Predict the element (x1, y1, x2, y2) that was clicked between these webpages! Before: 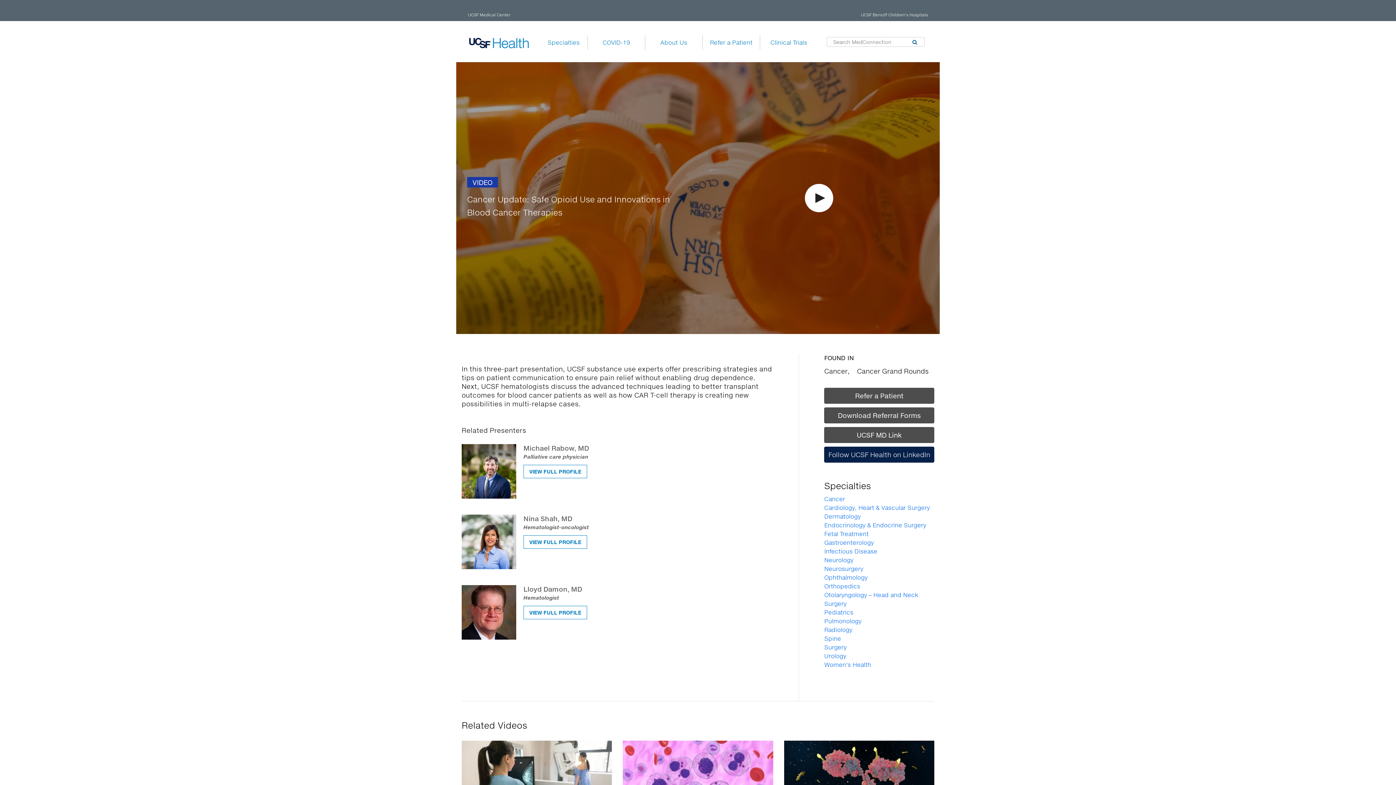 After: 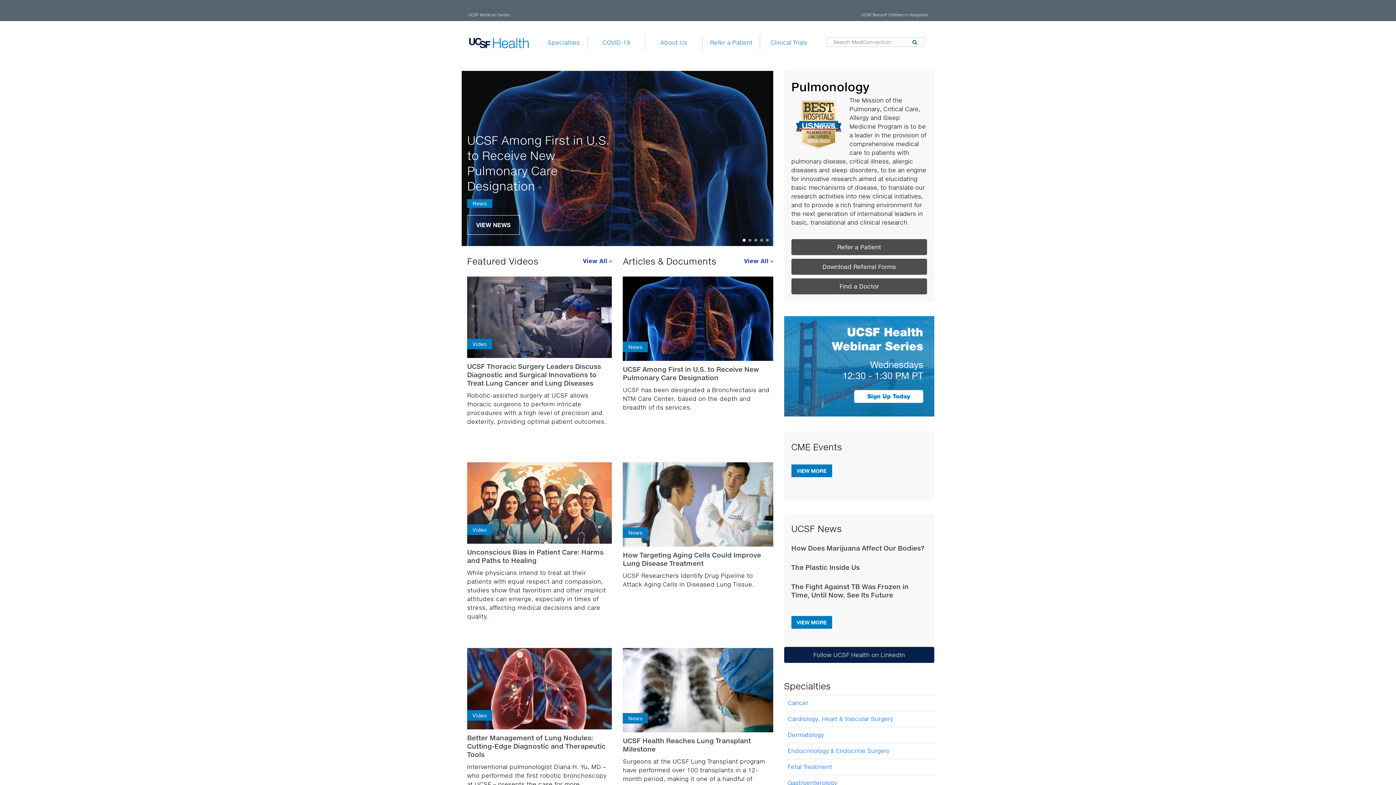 Action: label: Pulmonology bbox: (824, 617, 861, 624)